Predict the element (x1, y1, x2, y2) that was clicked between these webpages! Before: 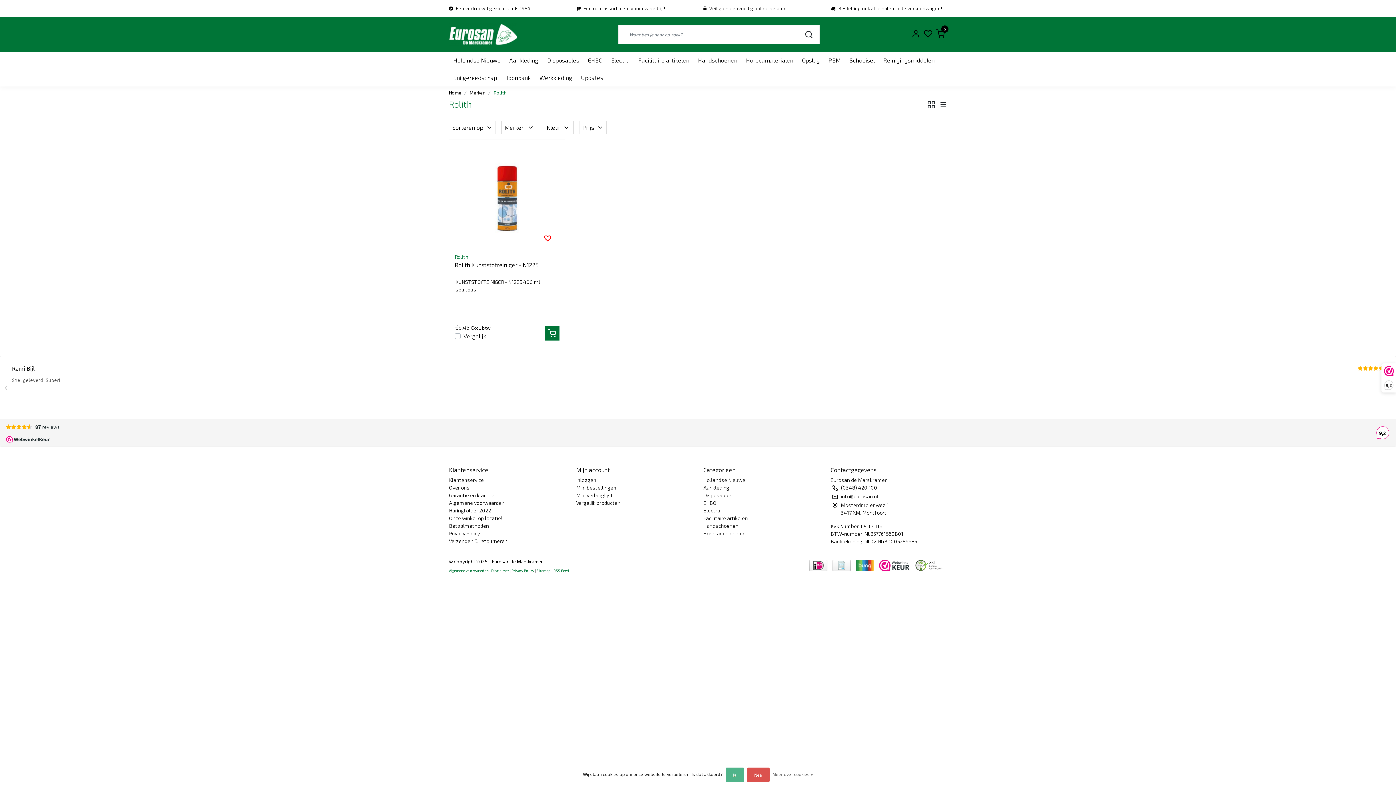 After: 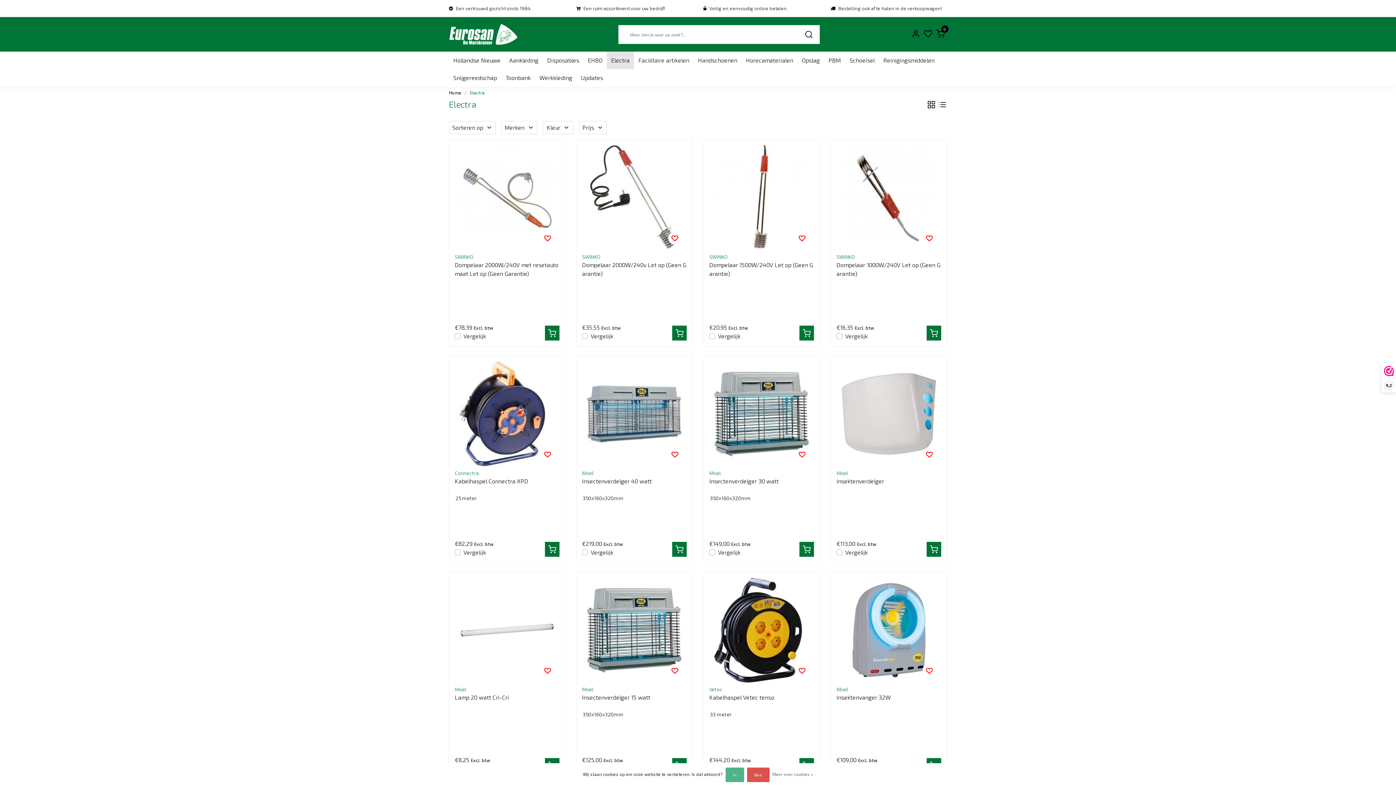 Action: label: Electra bbox: (703, 507, 720, 513)